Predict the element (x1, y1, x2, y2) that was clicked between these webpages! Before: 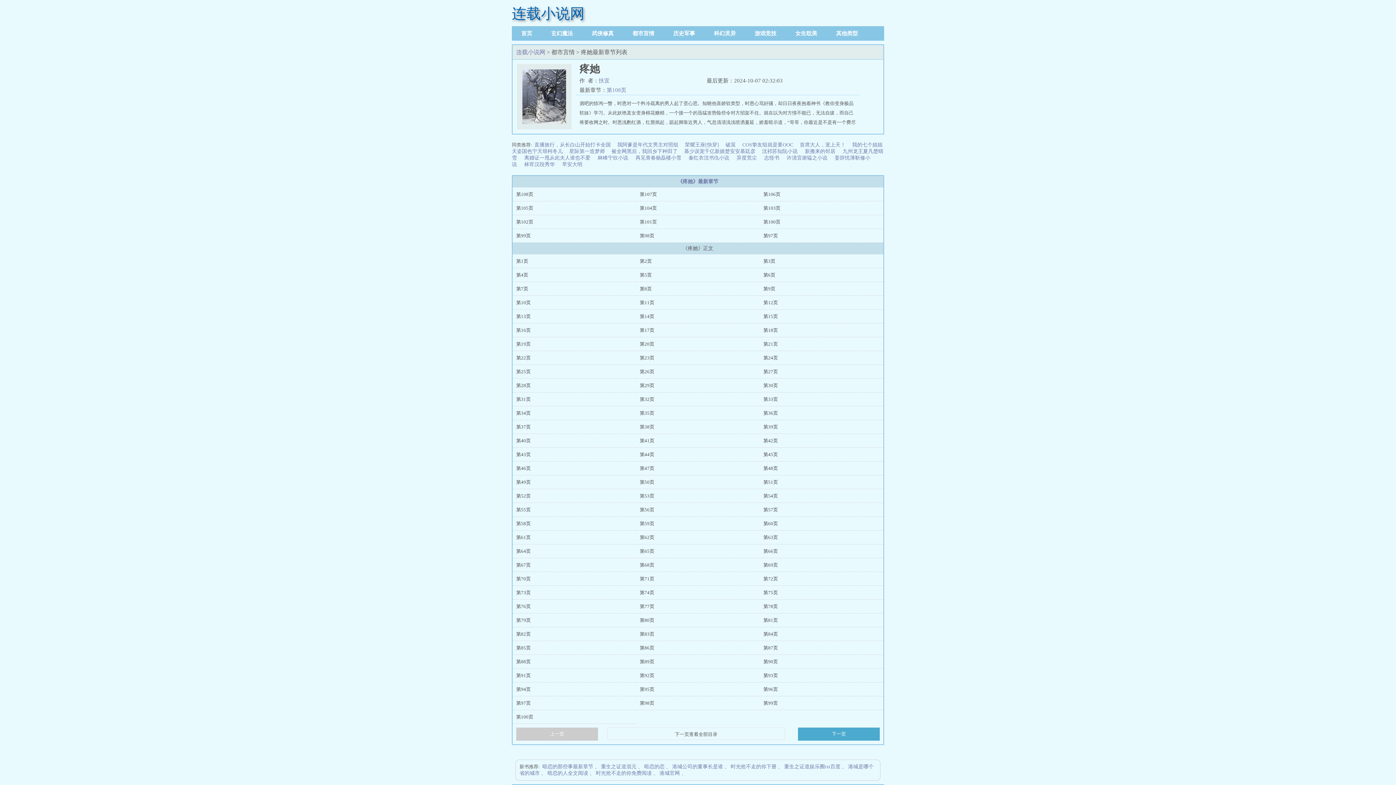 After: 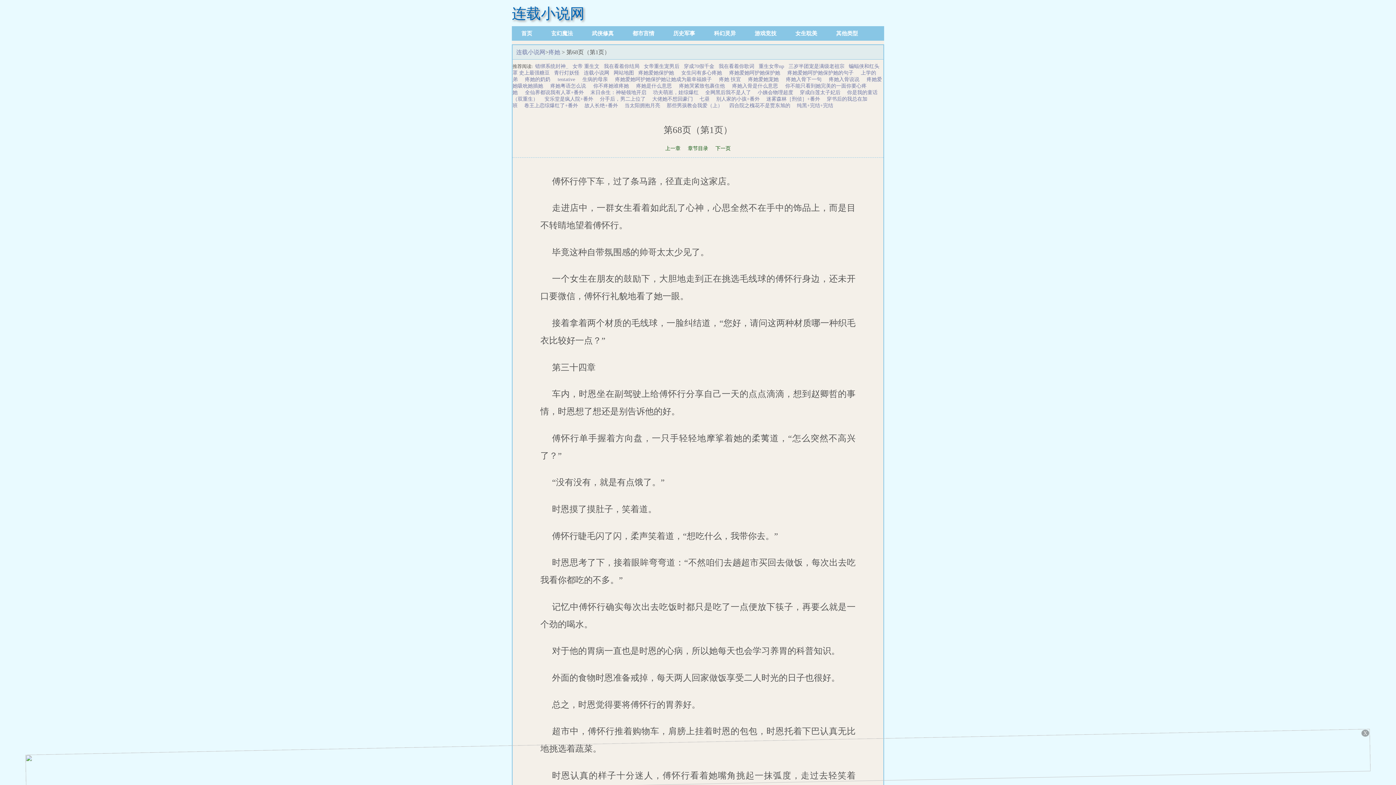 Action: label: 第68页 bbox: (639, 562, 654, 568)